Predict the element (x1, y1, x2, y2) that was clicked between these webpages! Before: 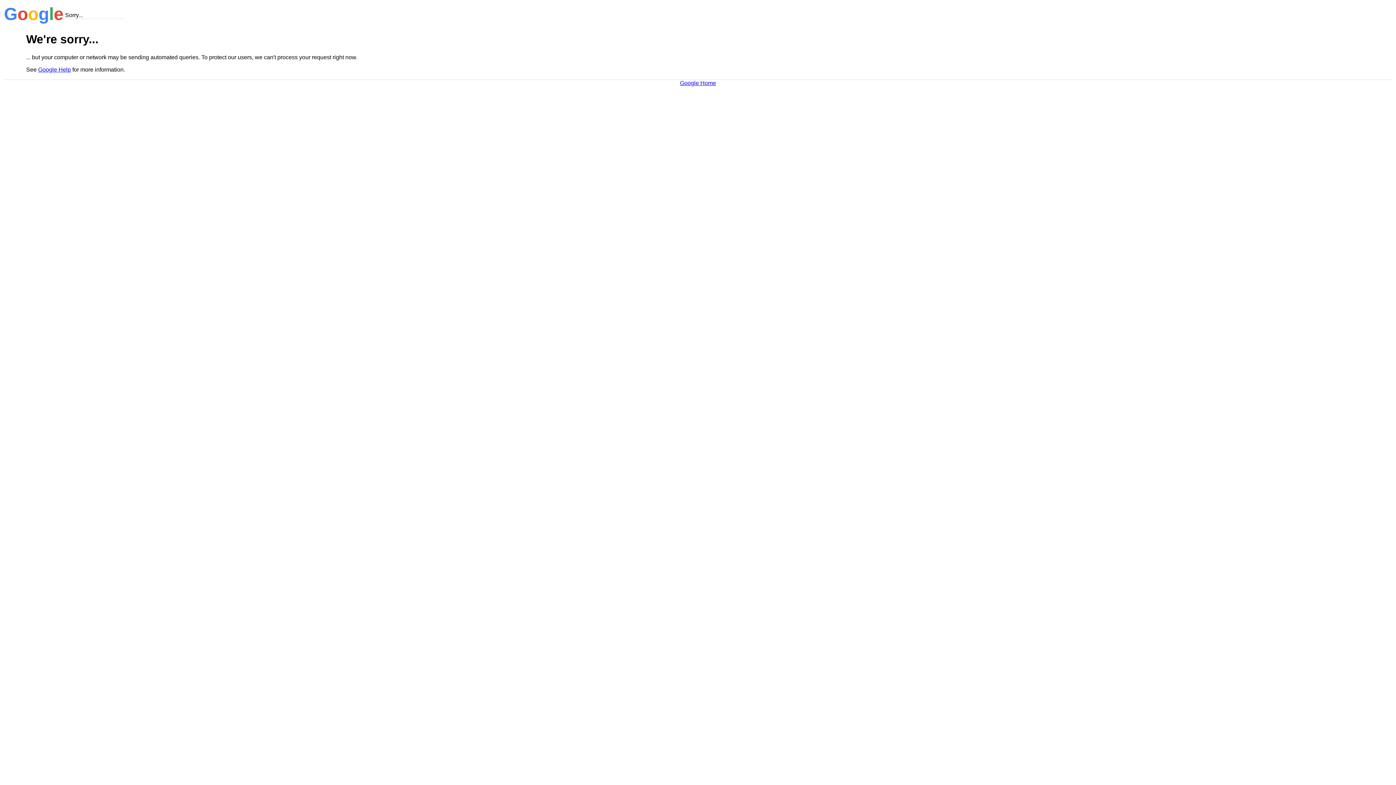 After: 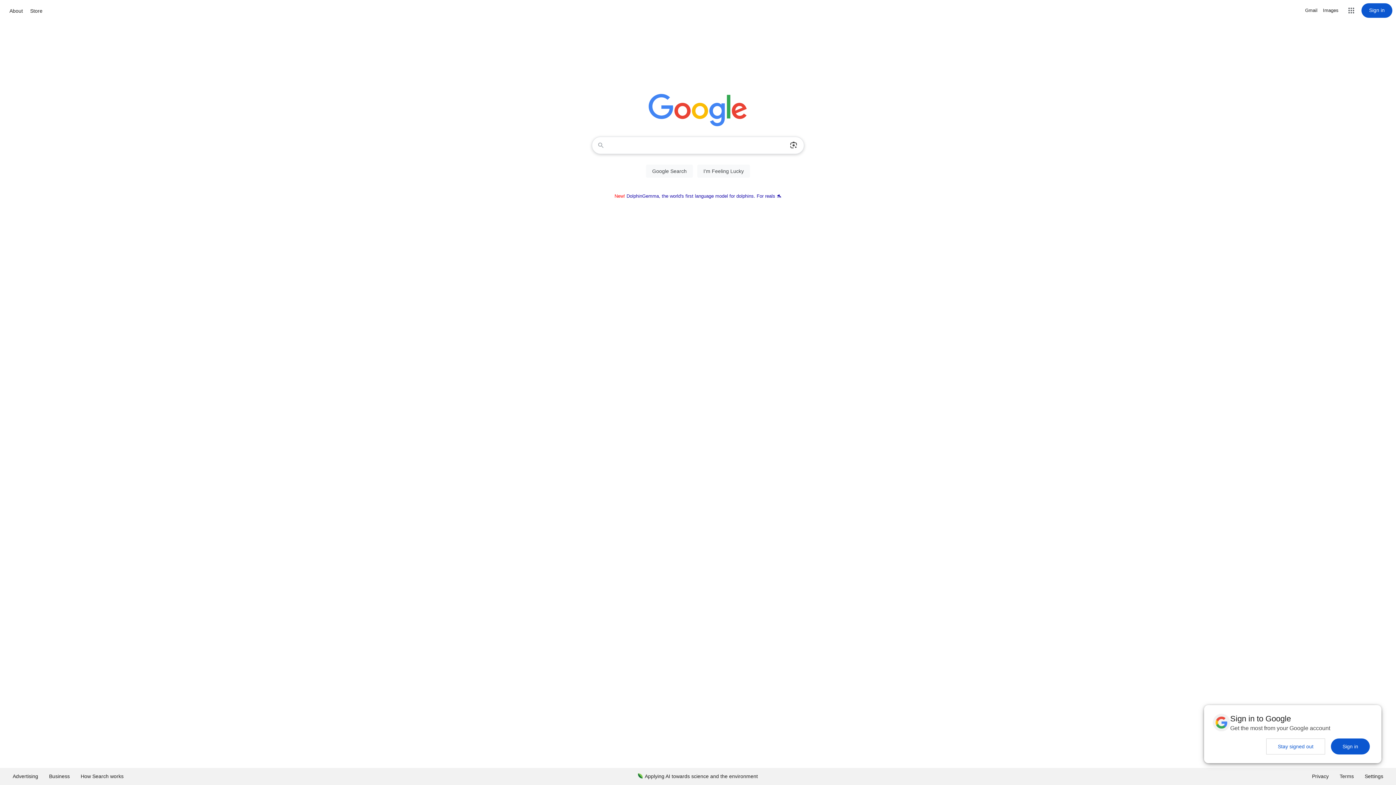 Action: bbox: (680, 79, 716, 86) label: Google Home